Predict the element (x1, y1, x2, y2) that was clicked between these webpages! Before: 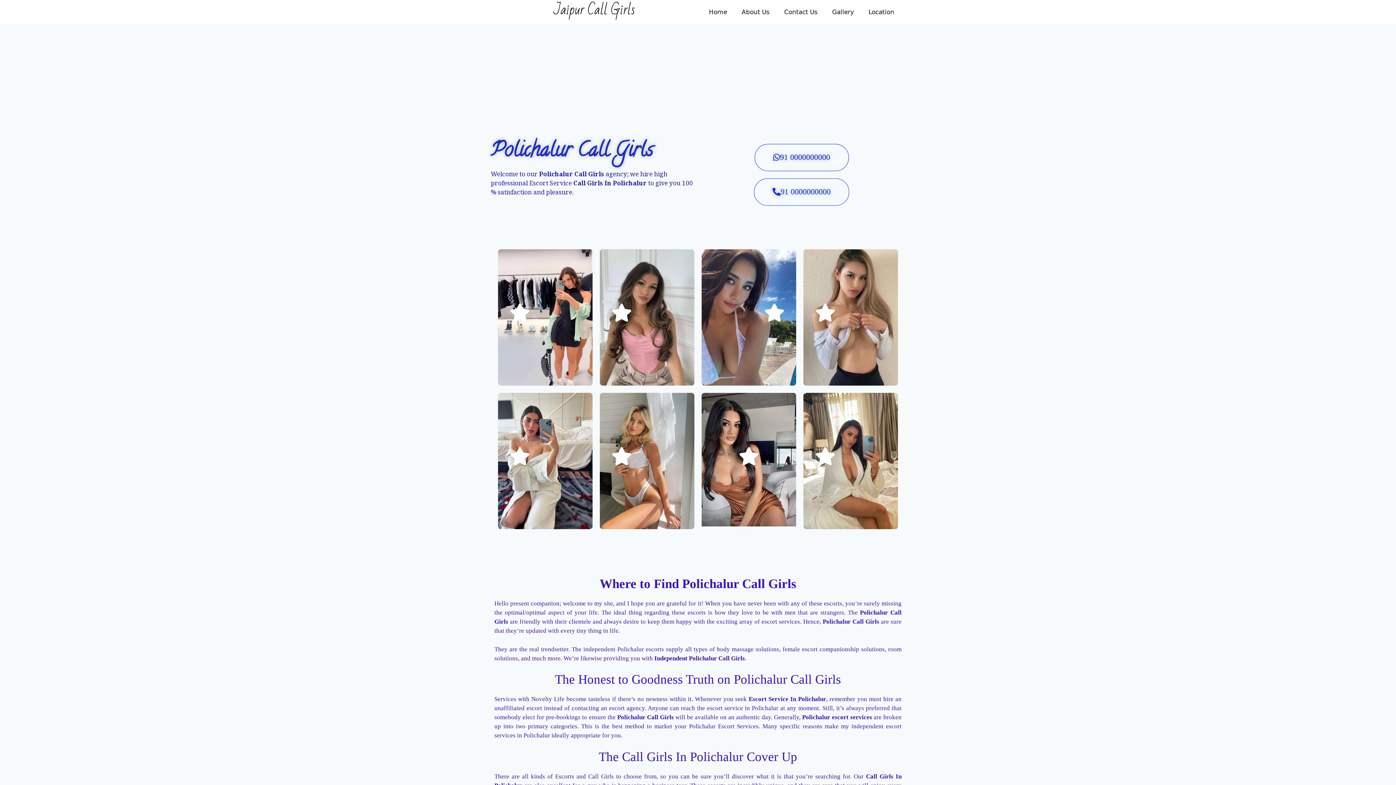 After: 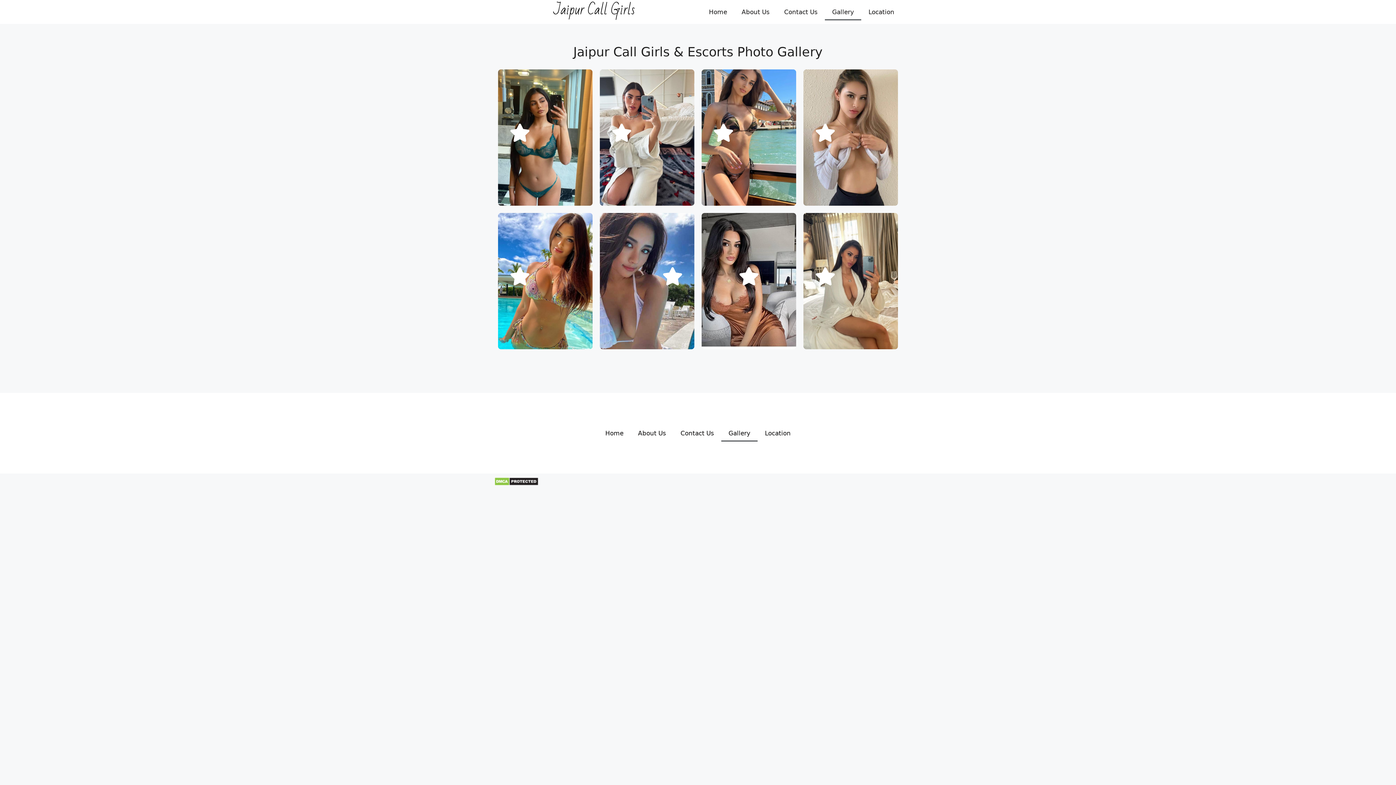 Action: label: Gallery bbox: (825, 3, 861, 20)